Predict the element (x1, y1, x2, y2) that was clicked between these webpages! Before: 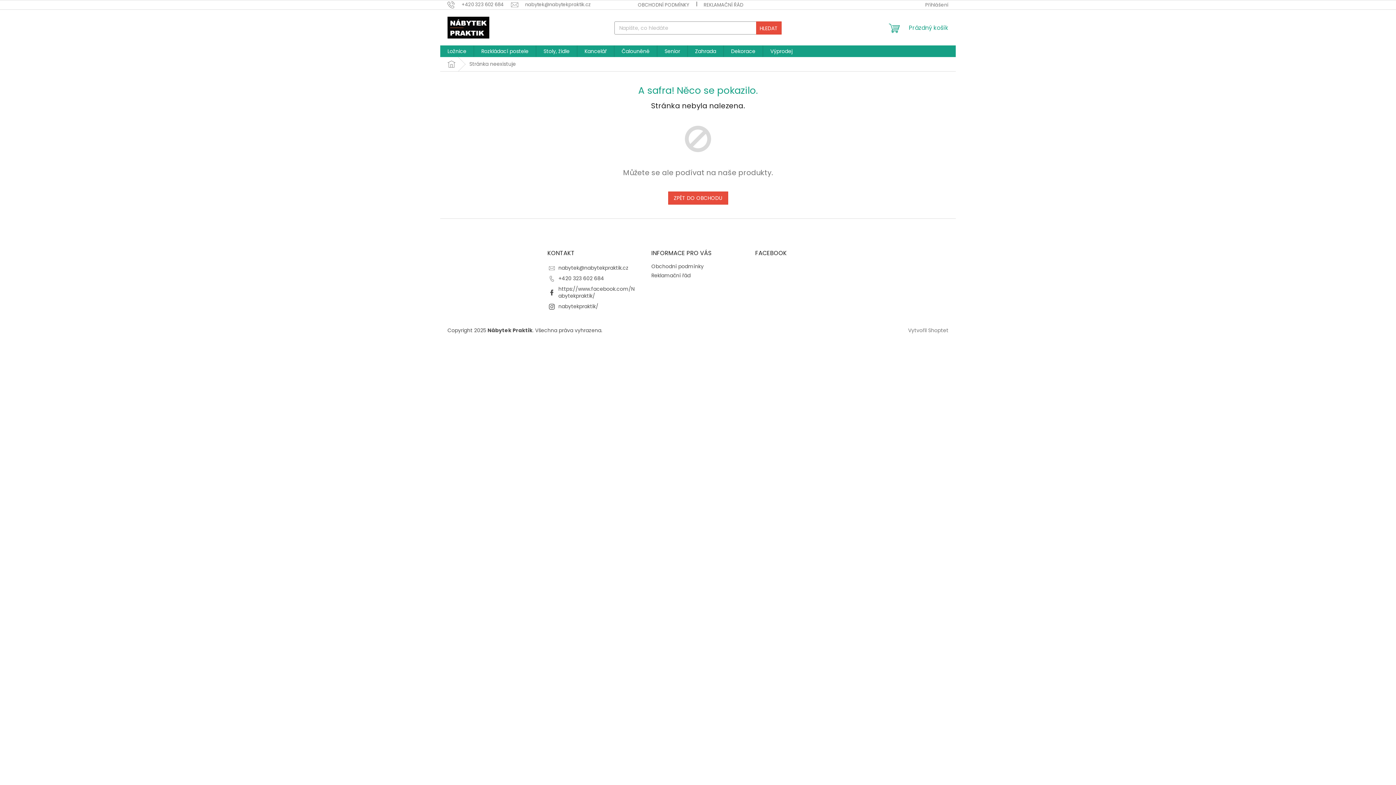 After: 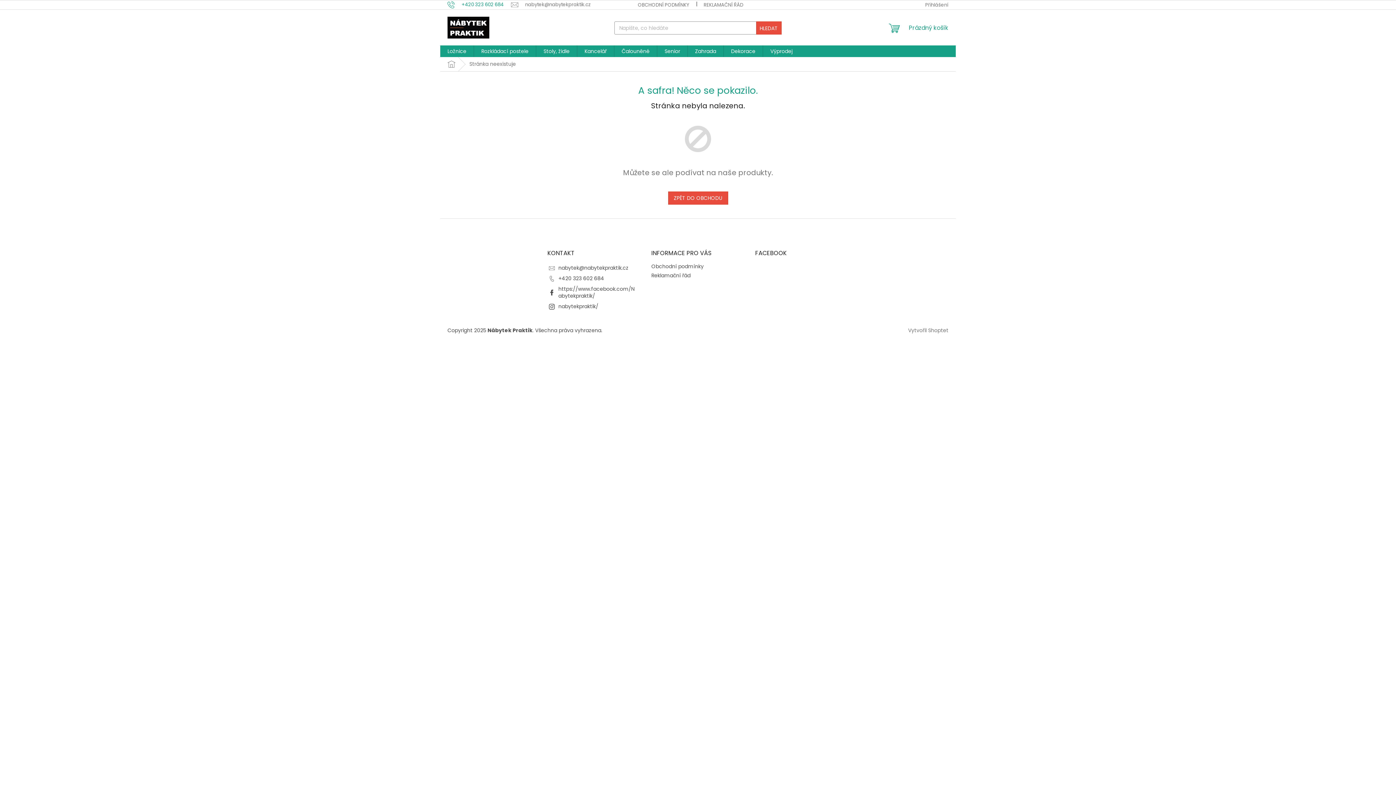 Action: label: Zavolat na +420323602684 bbox: (447, 1, 511, 8)